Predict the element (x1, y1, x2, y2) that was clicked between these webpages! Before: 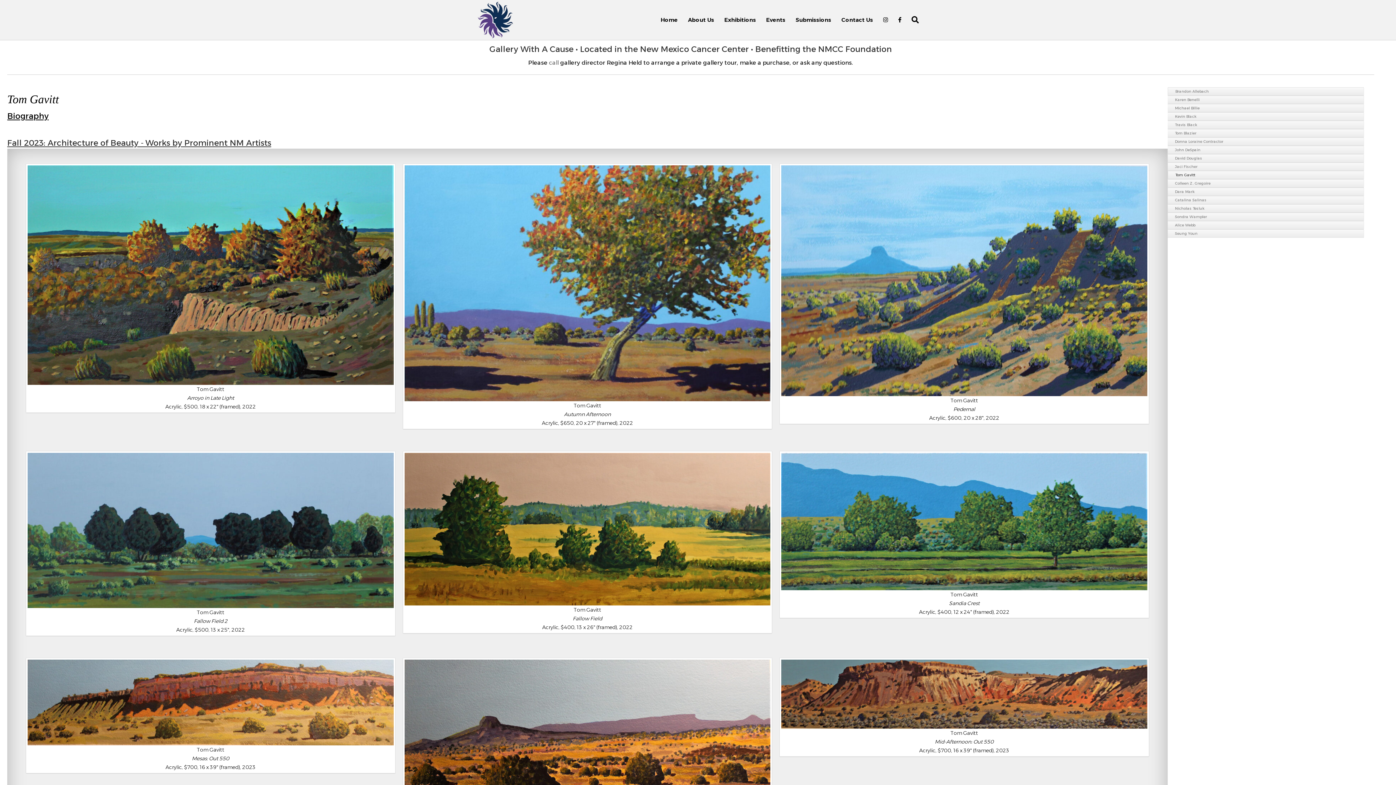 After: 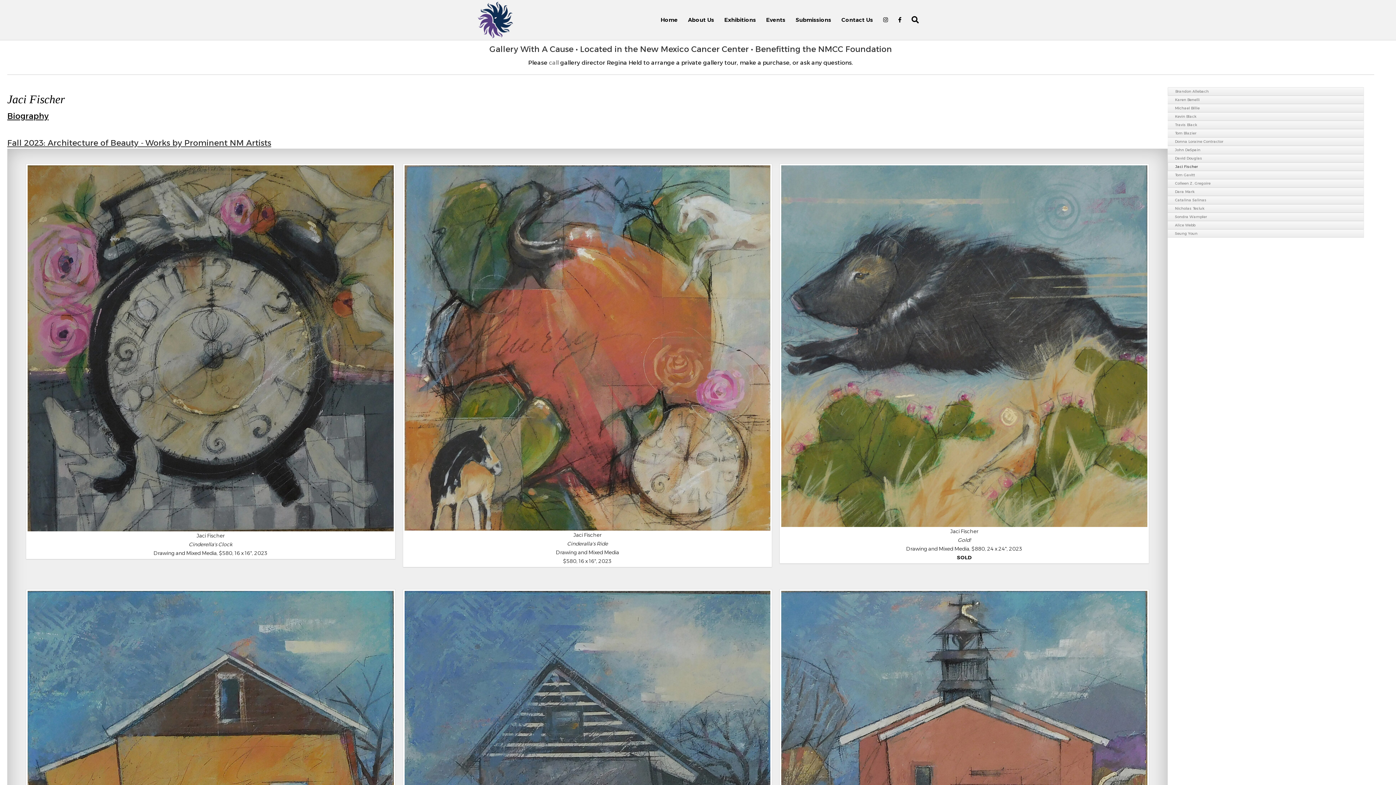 Action: label: Jaci Fischer bbox: (1168, 162, 1364, 170)